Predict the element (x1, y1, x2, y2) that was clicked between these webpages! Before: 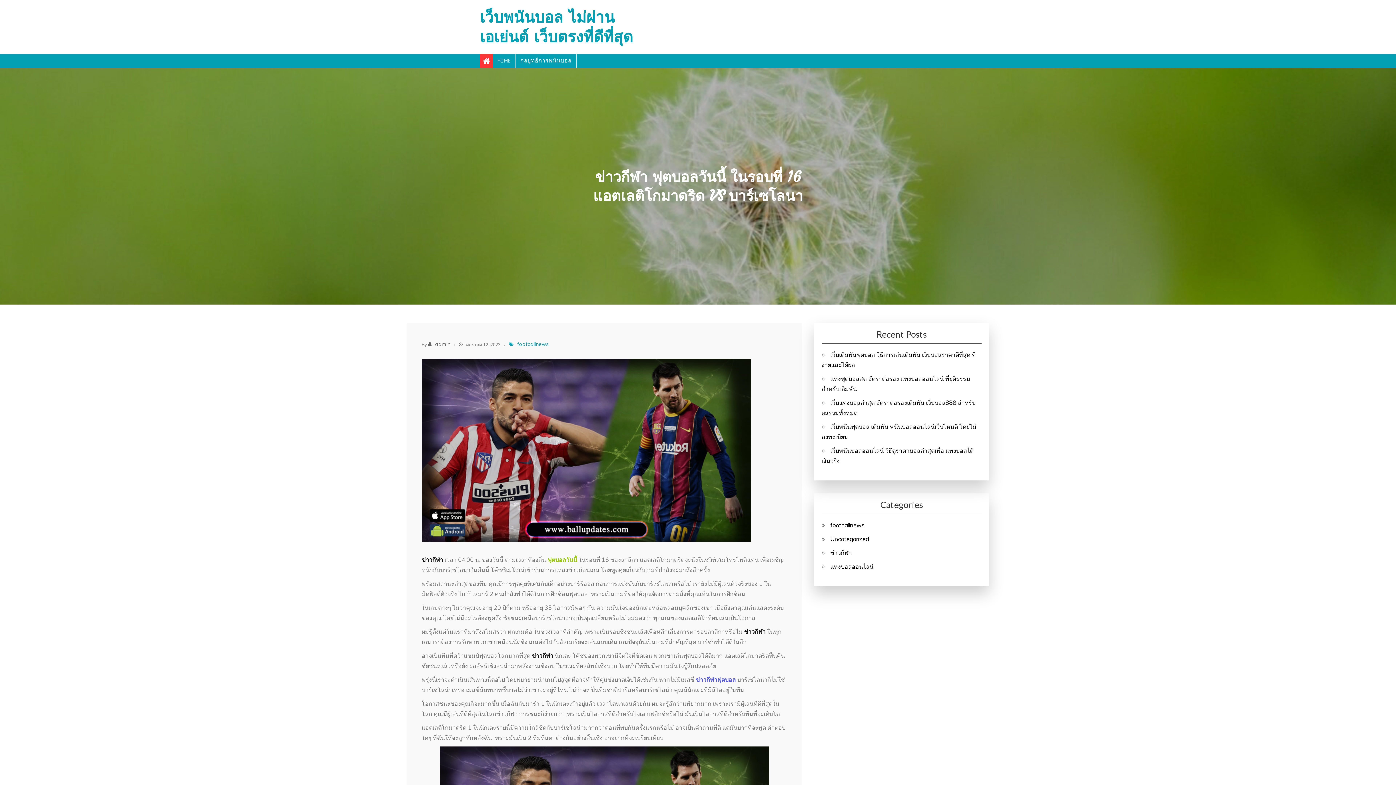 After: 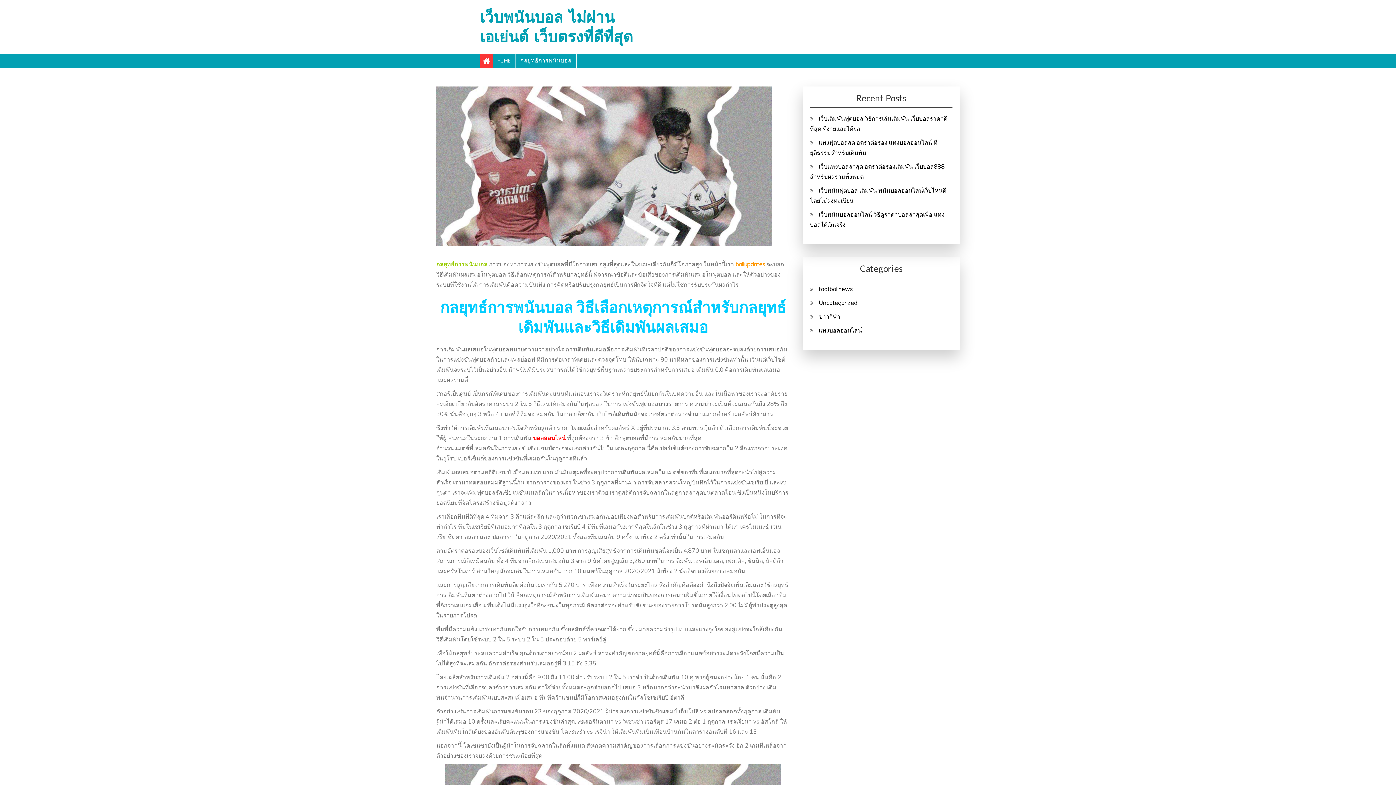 Action: bbox: (492, 54, 515, 68) label: HOME